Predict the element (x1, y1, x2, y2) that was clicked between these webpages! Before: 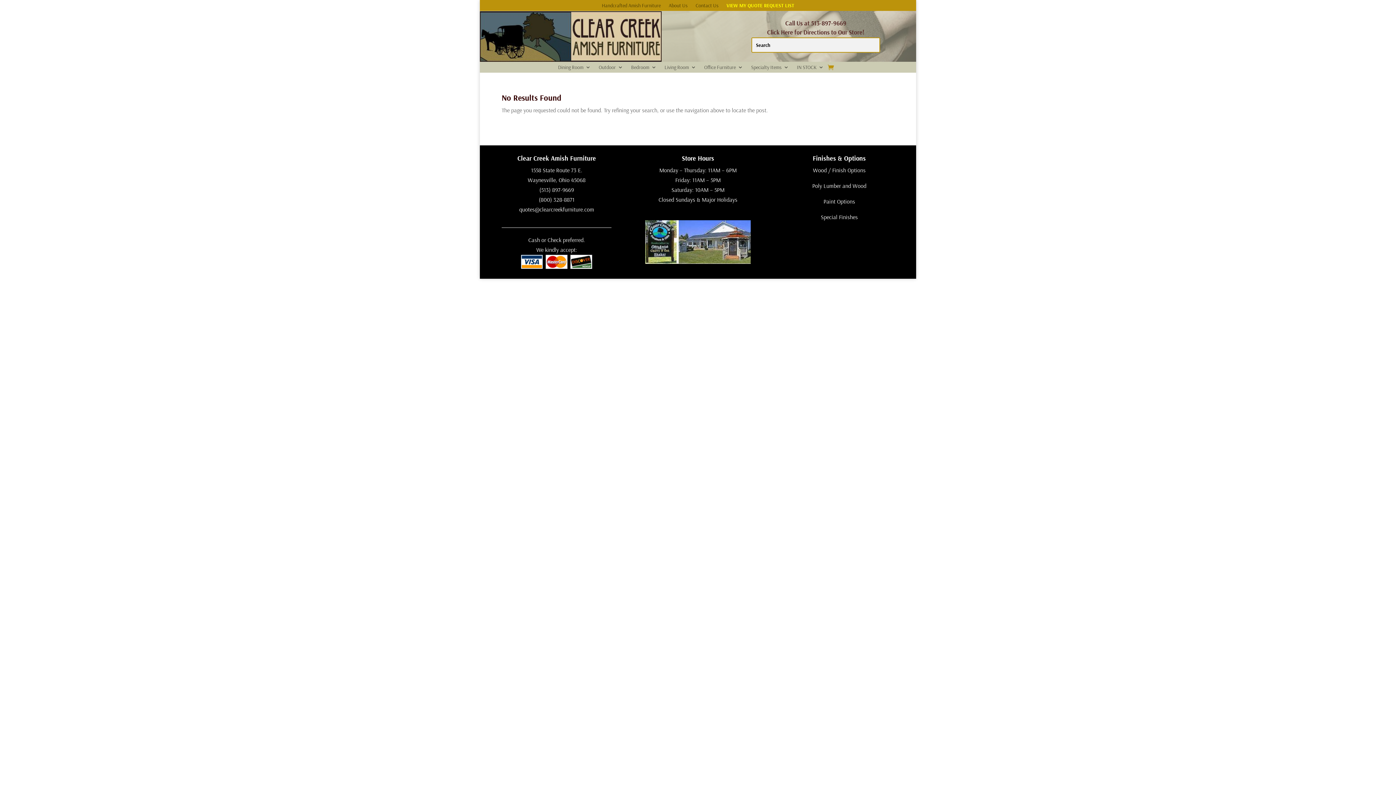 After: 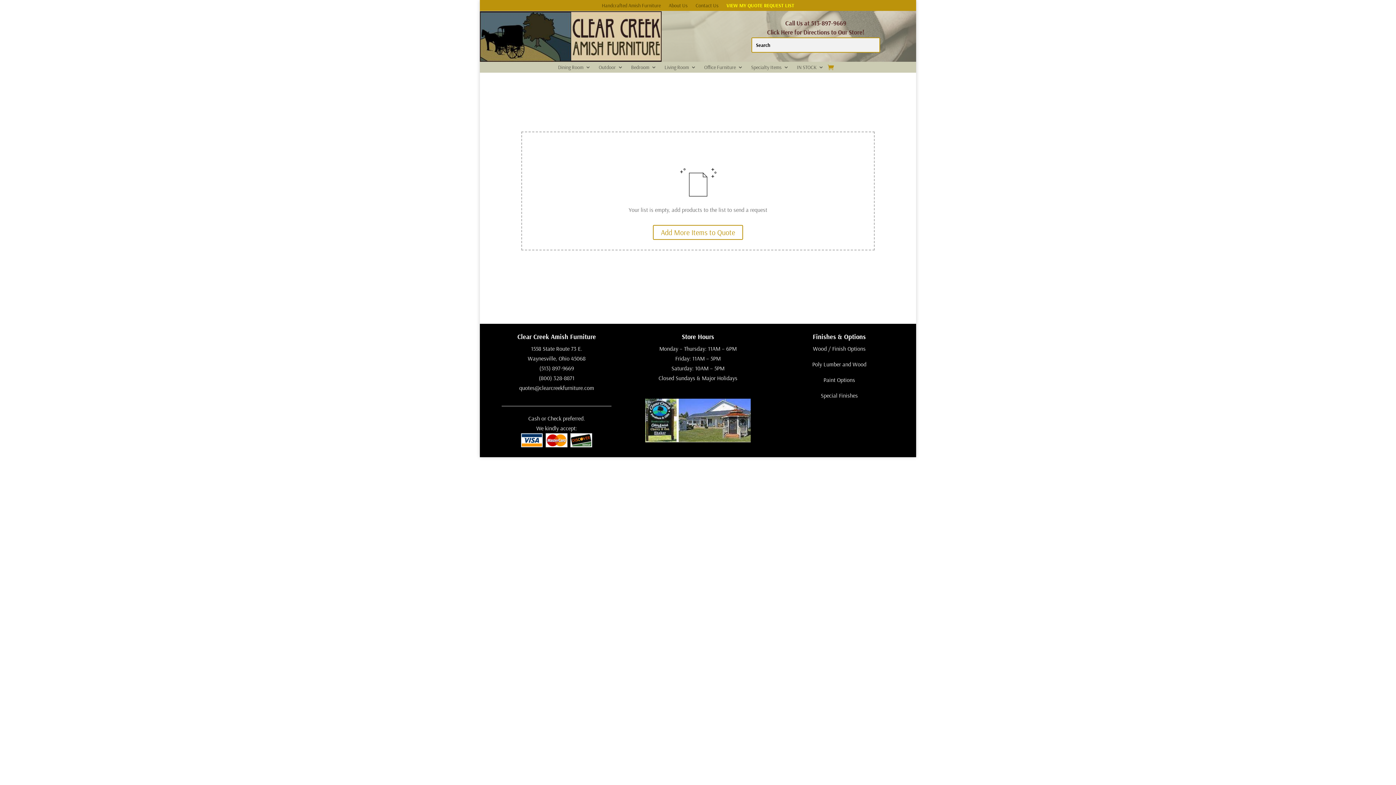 Action: bbox: (828, 61, 834, 72)